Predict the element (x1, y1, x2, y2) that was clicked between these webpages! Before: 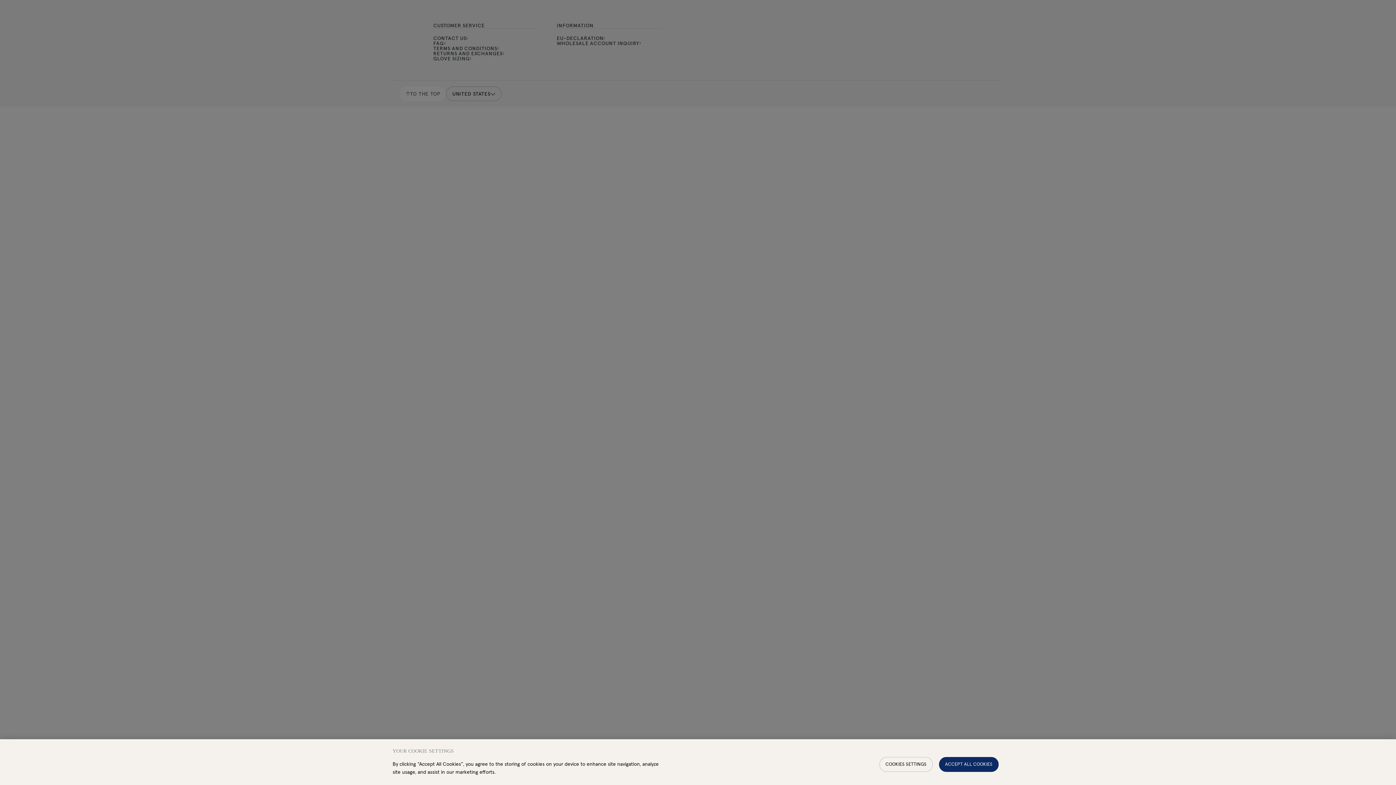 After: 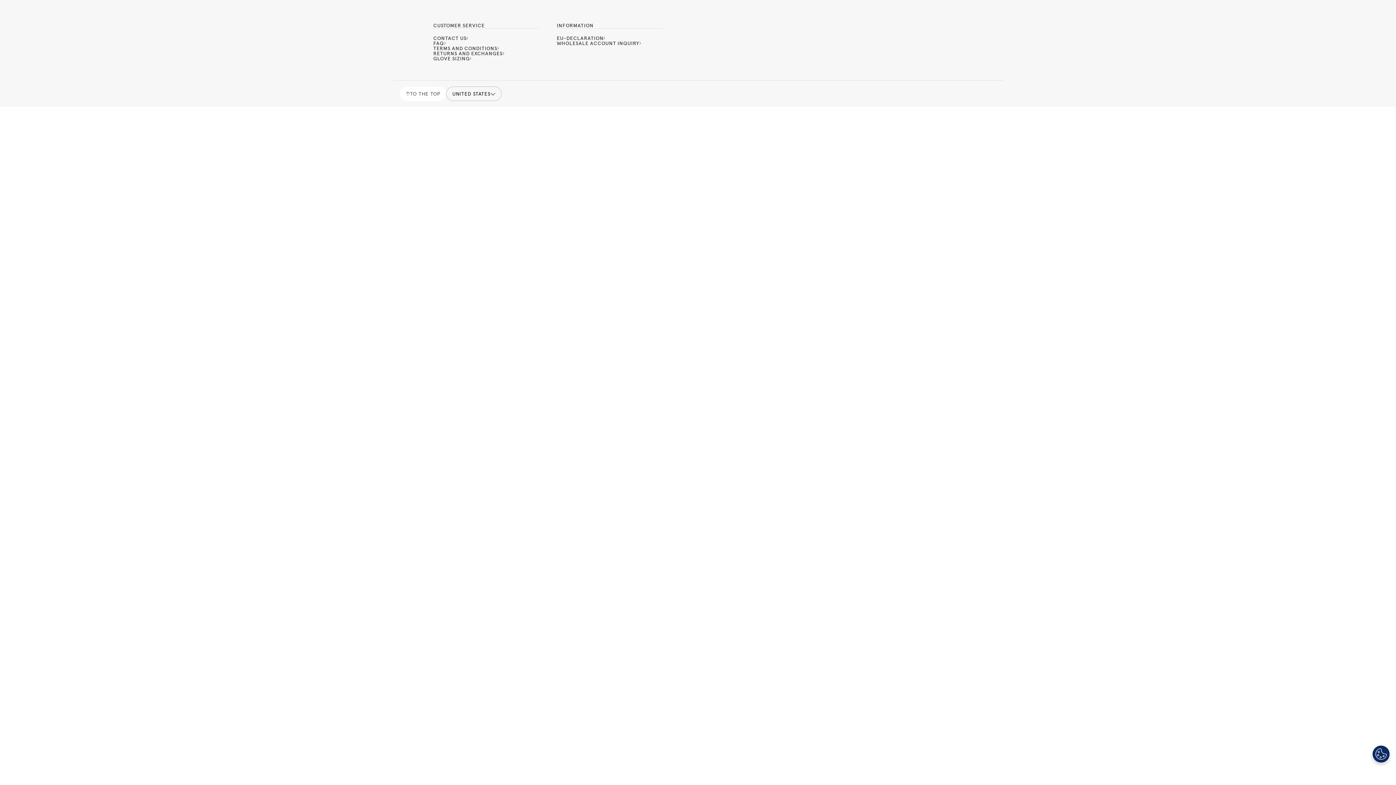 Action: bbox: (939, 757, 998, 772) label: ACCEPT ALL COOKIES